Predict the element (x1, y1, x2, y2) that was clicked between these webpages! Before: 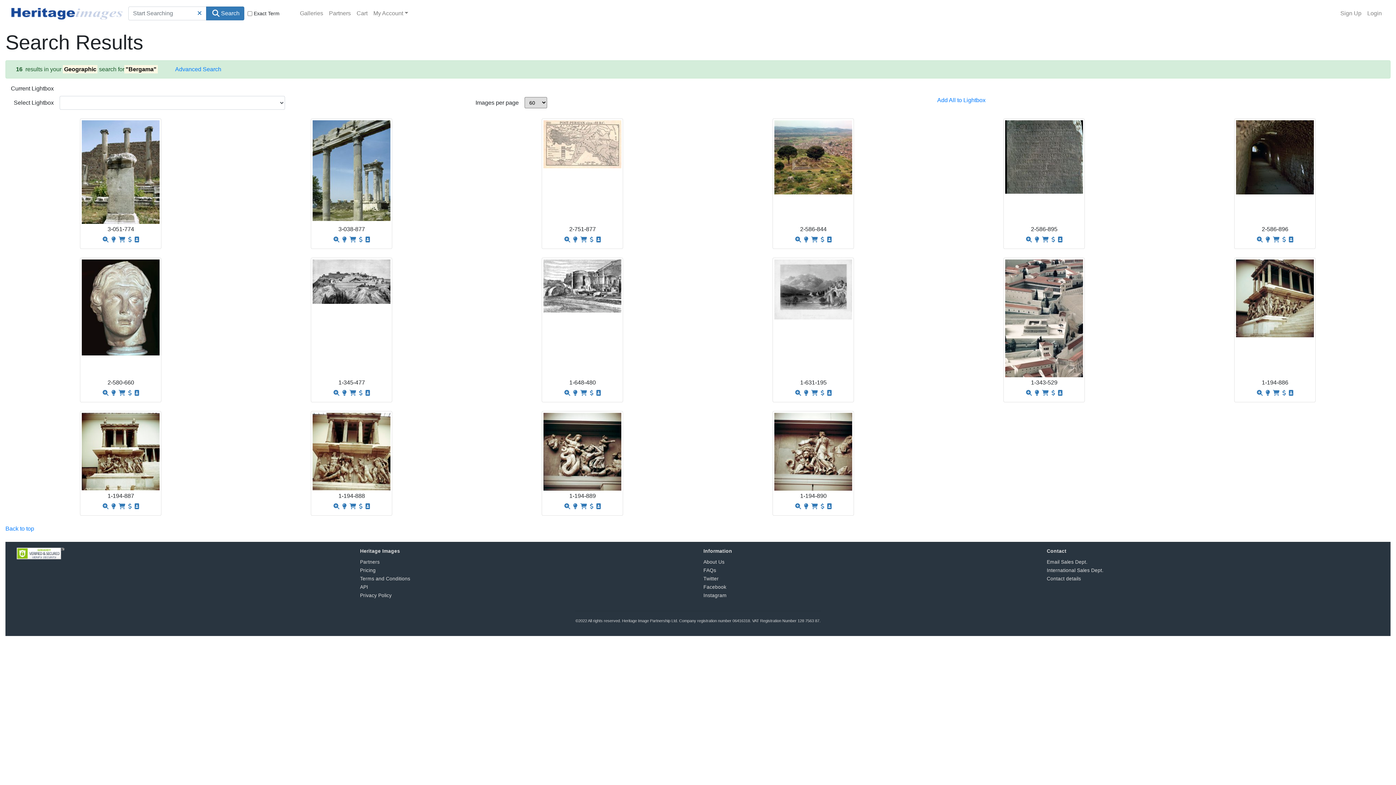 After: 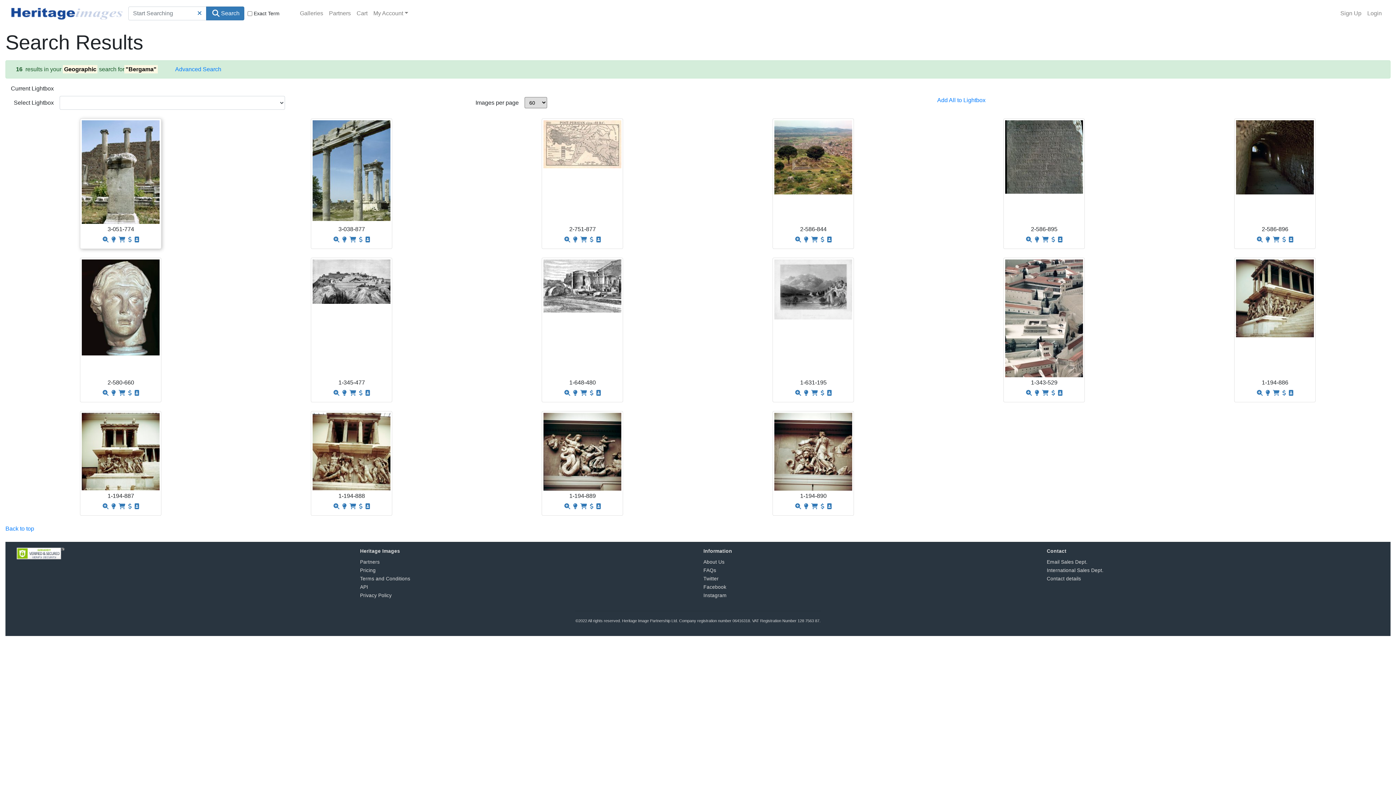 Action: bbox: (133, 236, 140, 243)